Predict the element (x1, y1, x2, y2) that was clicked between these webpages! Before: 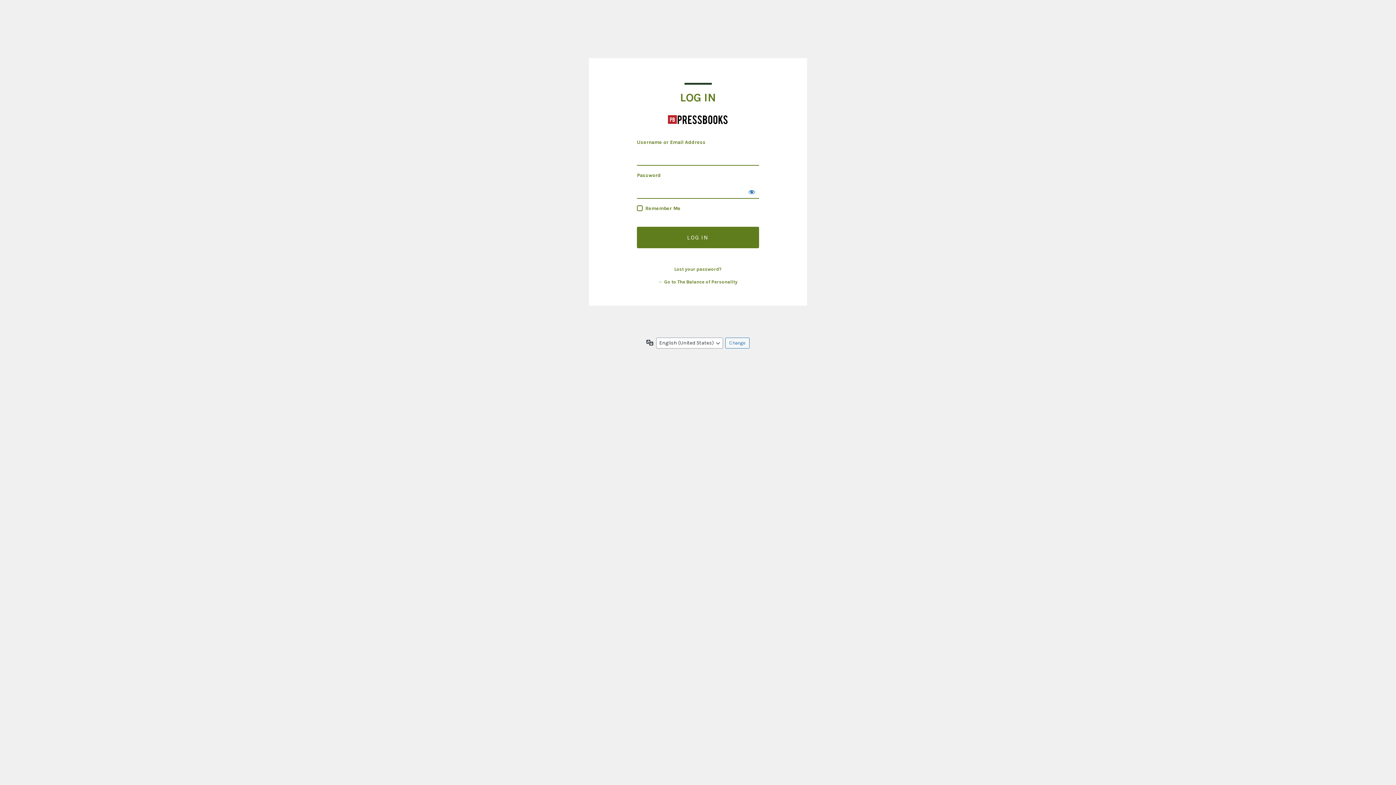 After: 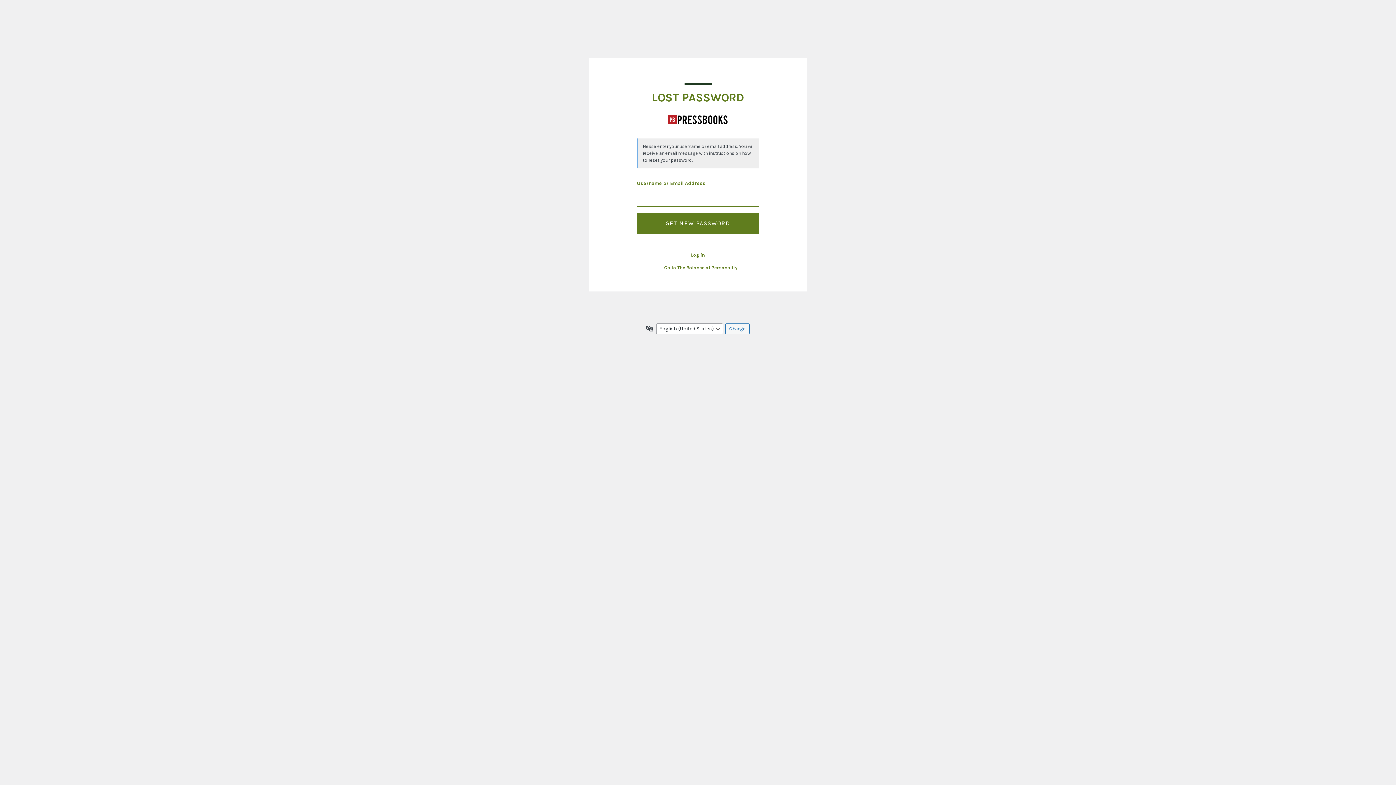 Action: label: Lost your password? bbox: (674, 266, 721, 272)